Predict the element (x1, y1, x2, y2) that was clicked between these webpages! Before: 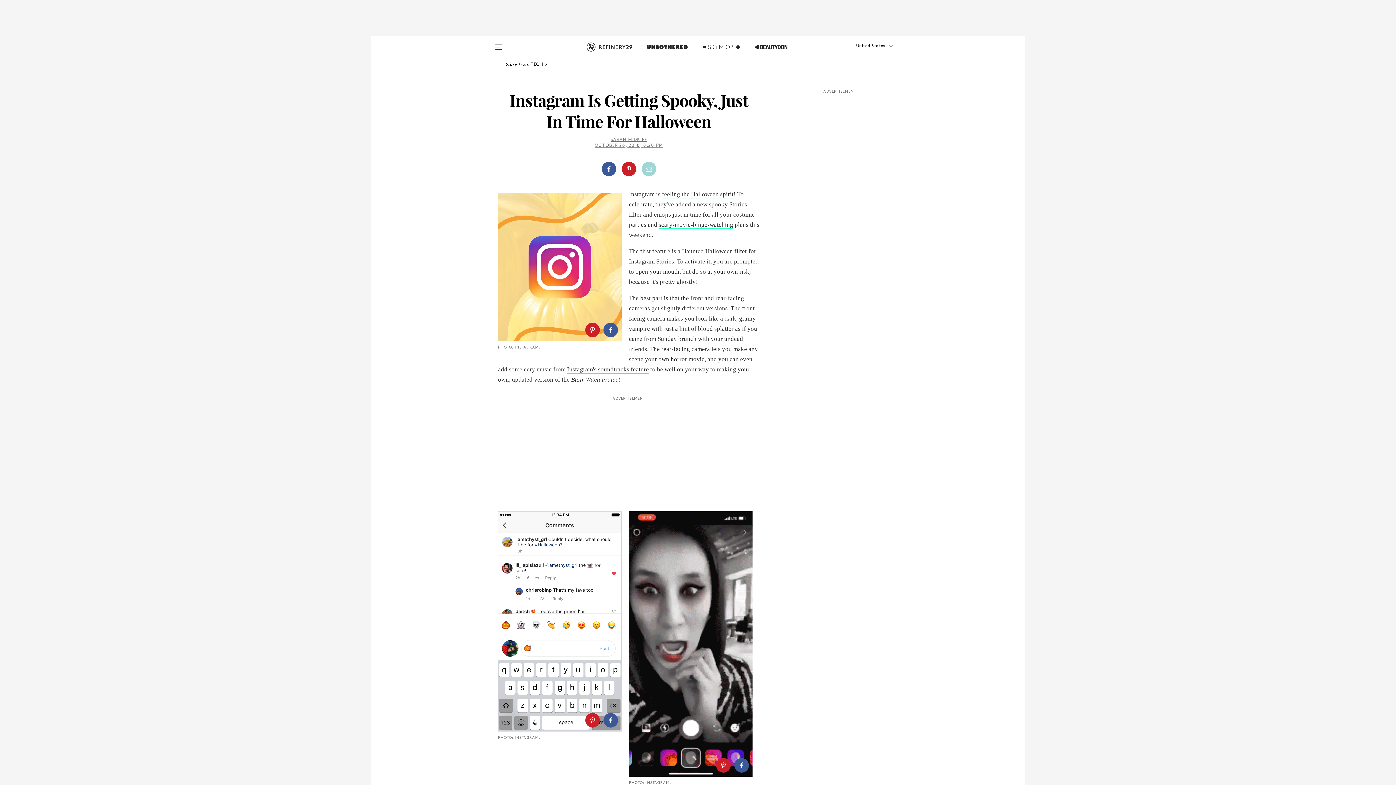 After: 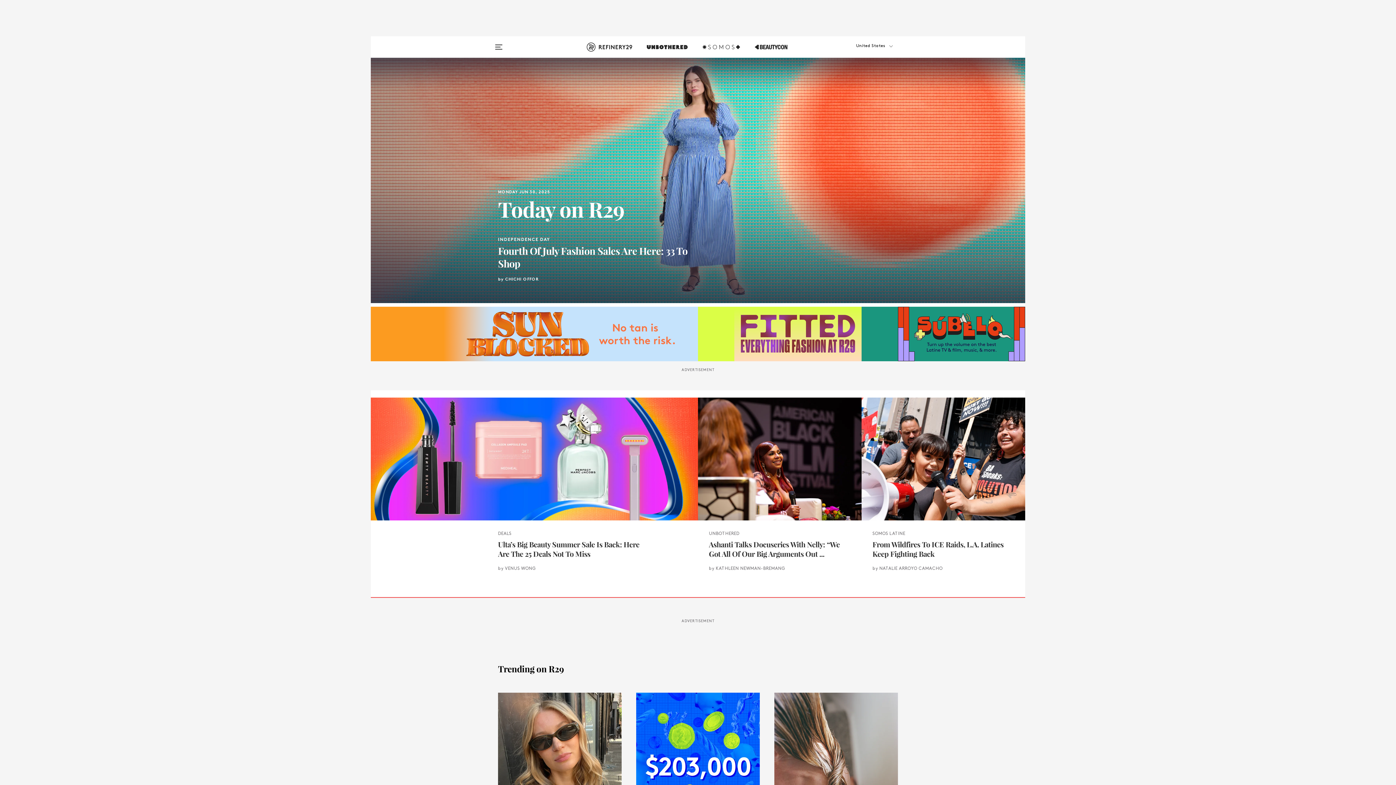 Action: bbox: (587, 42, 632, 60)